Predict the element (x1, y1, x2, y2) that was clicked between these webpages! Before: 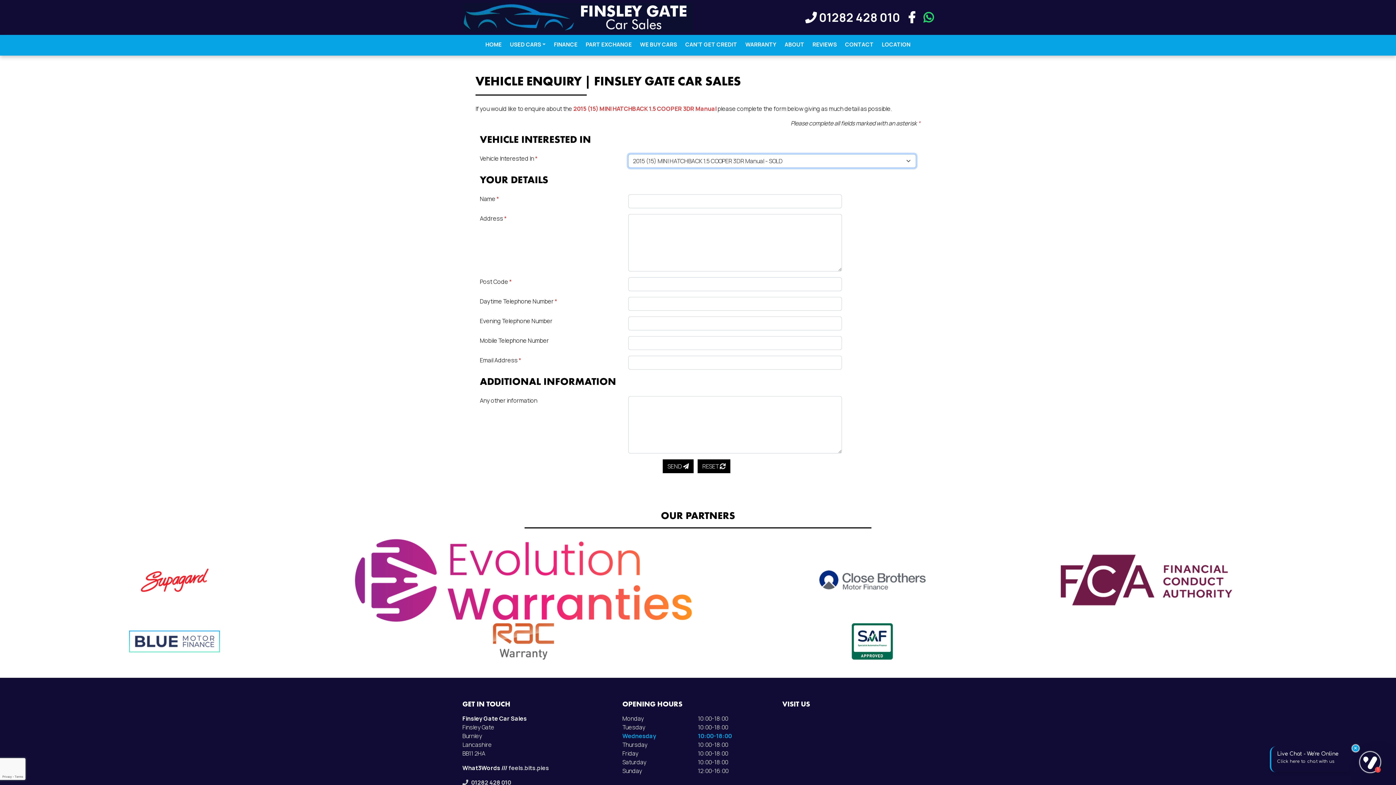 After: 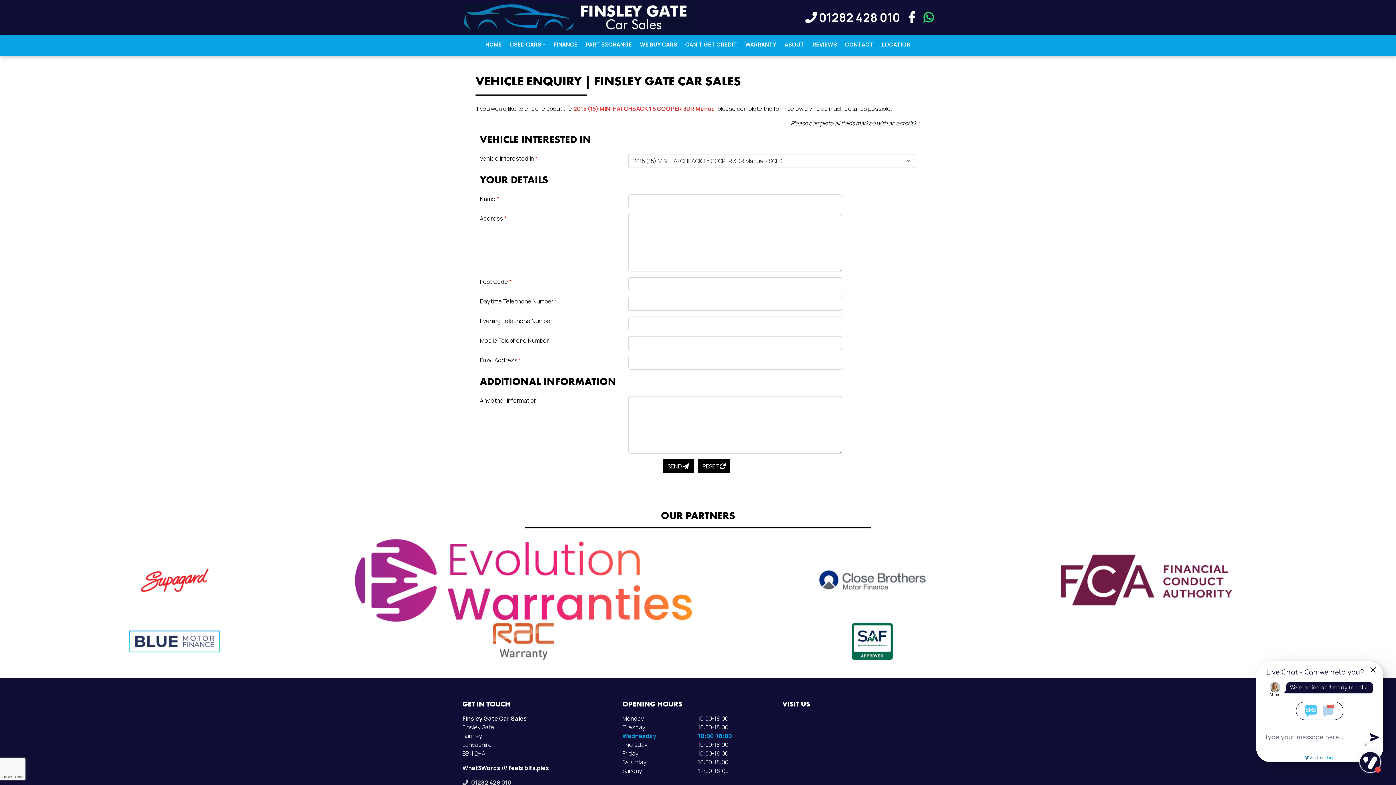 Action: bbox: (508, 764, 549, 772) label: feels.bits.pies